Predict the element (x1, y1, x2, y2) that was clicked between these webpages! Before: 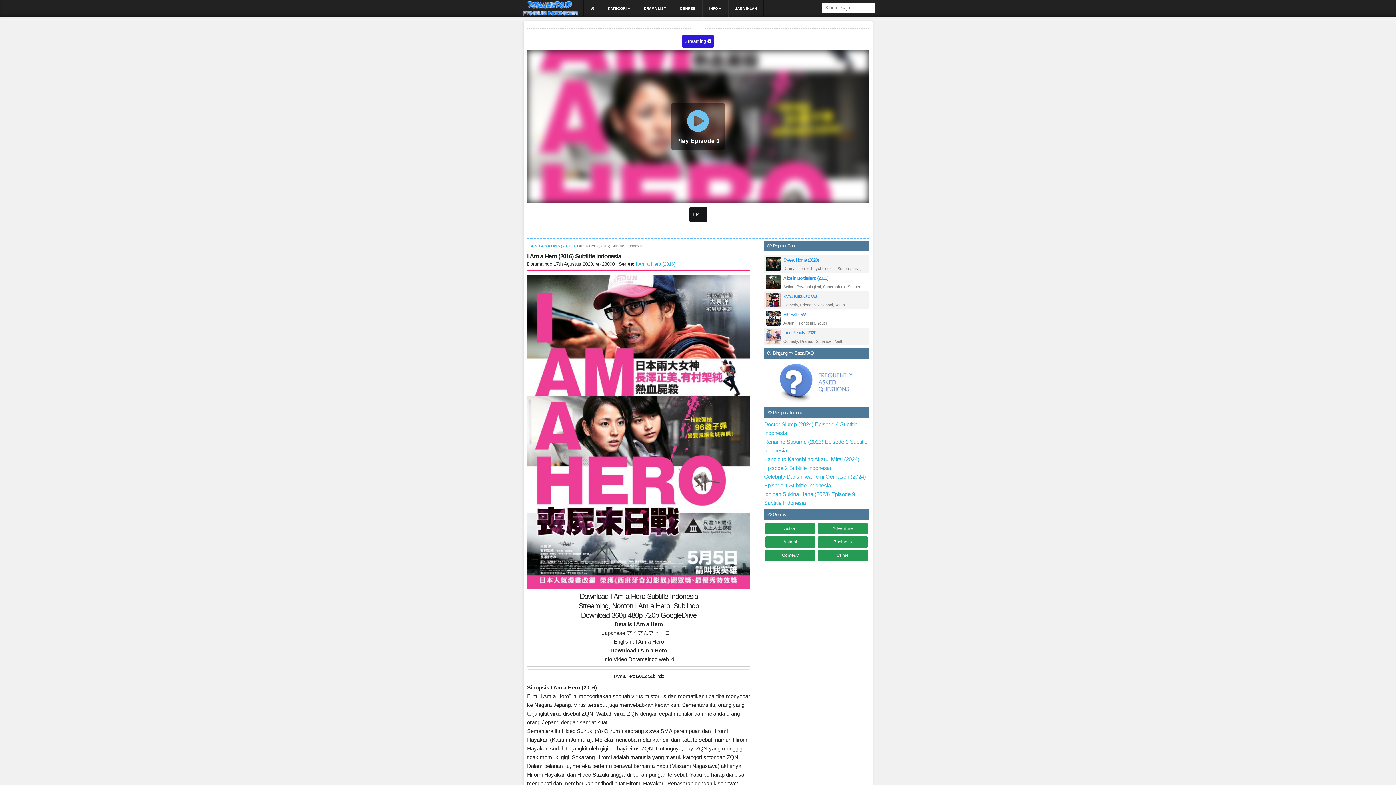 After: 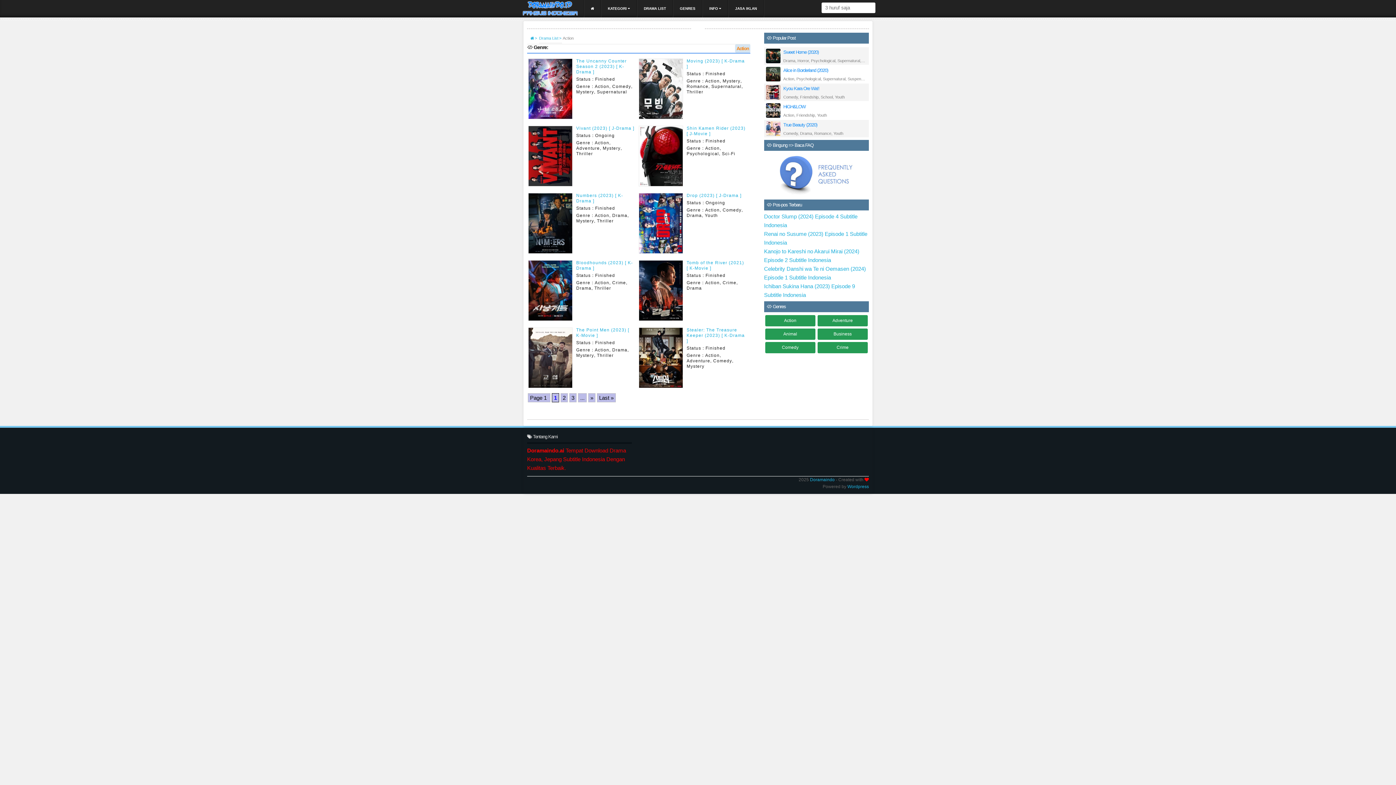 Action: label: Action bbox: (765, 523, 815, 534)